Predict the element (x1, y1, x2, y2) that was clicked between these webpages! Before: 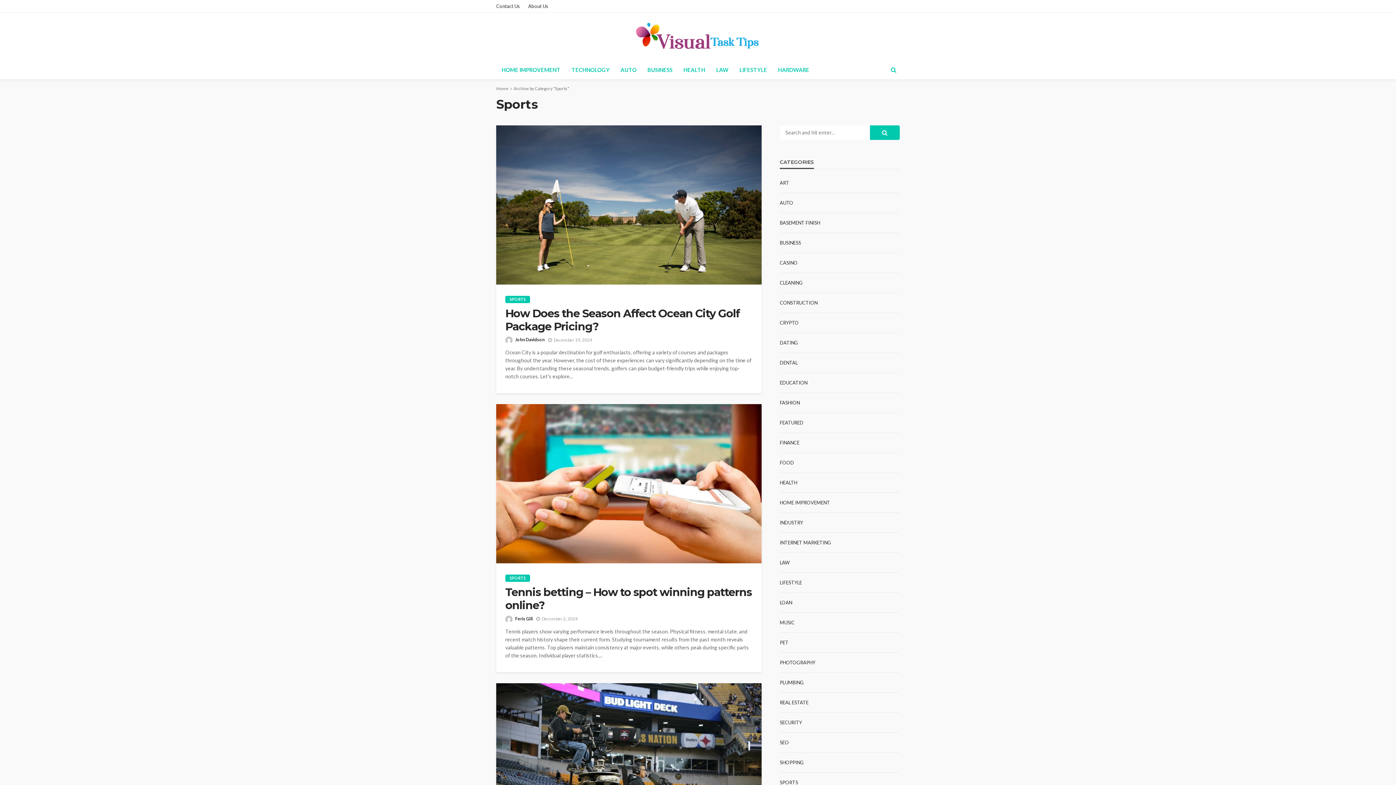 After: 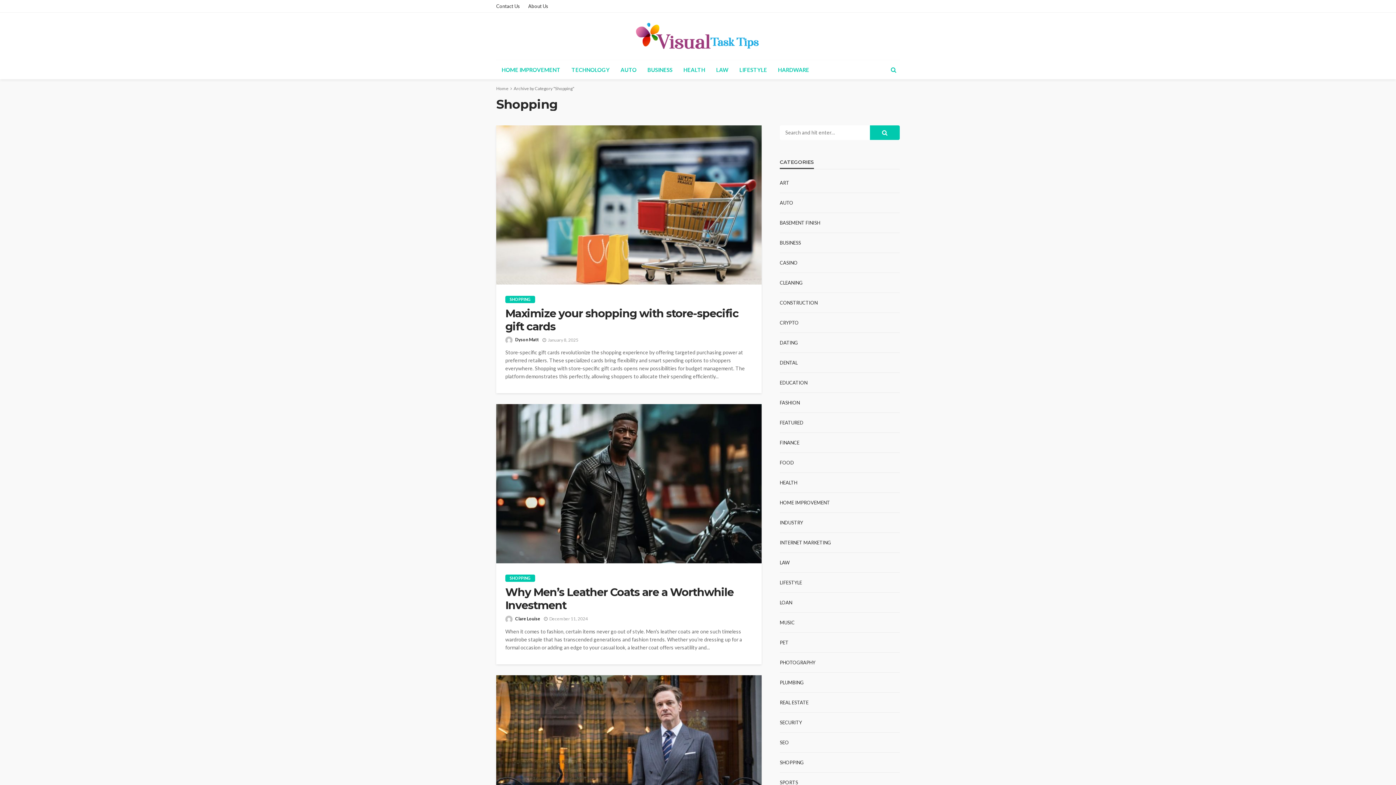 Action: bbox: (780, 759, 804, 765) label: SHOPPING